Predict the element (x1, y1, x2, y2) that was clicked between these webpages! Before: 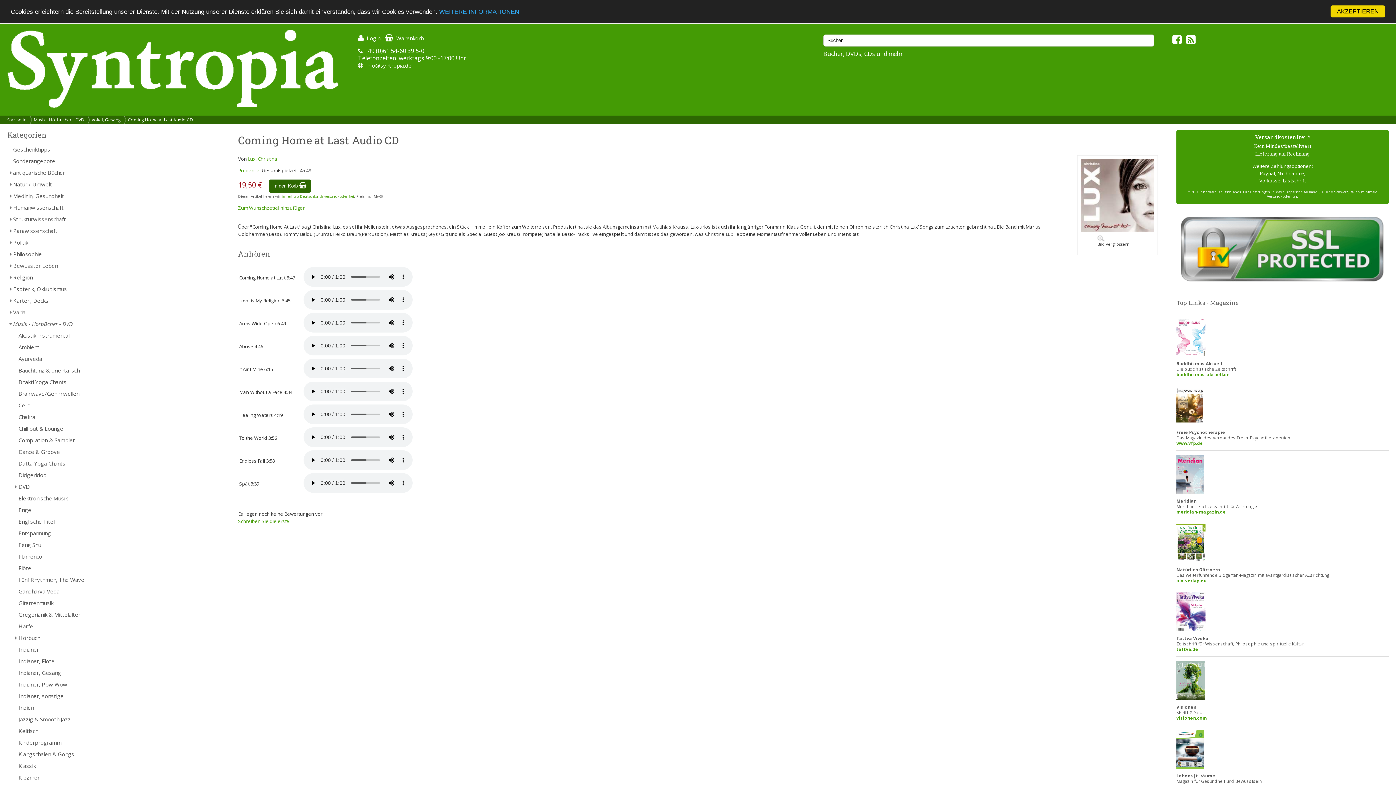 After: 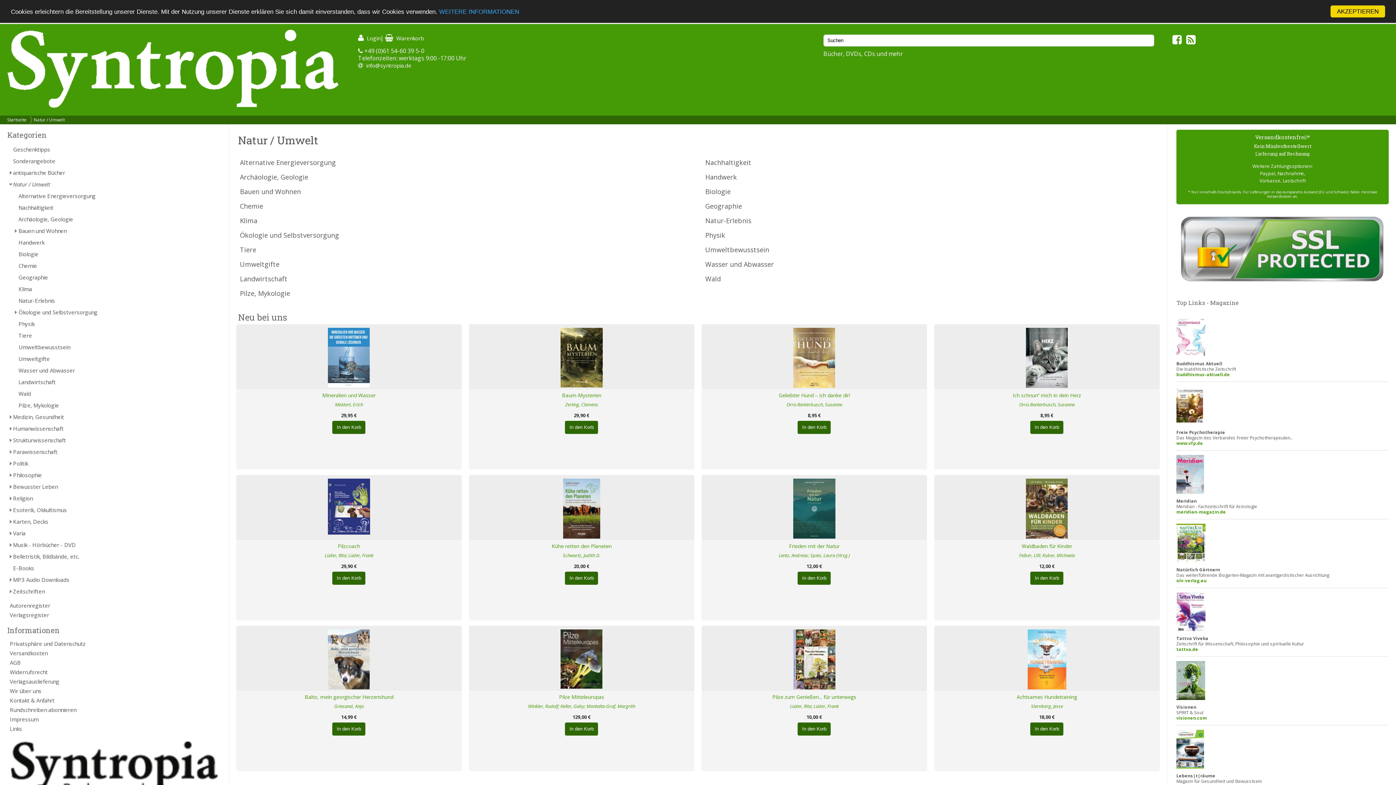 Action: label: Natur / Umwelt bbox: (7, 178, 221, 190)